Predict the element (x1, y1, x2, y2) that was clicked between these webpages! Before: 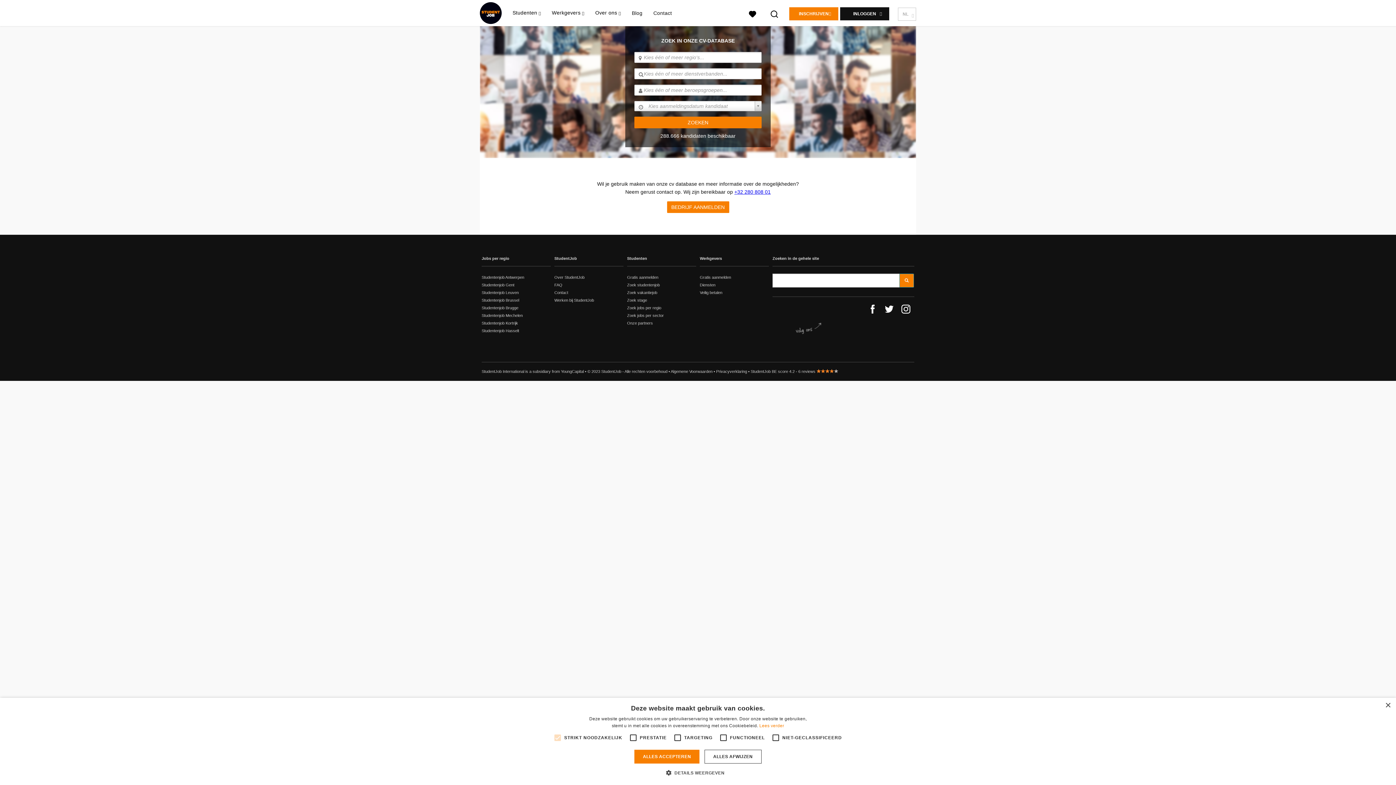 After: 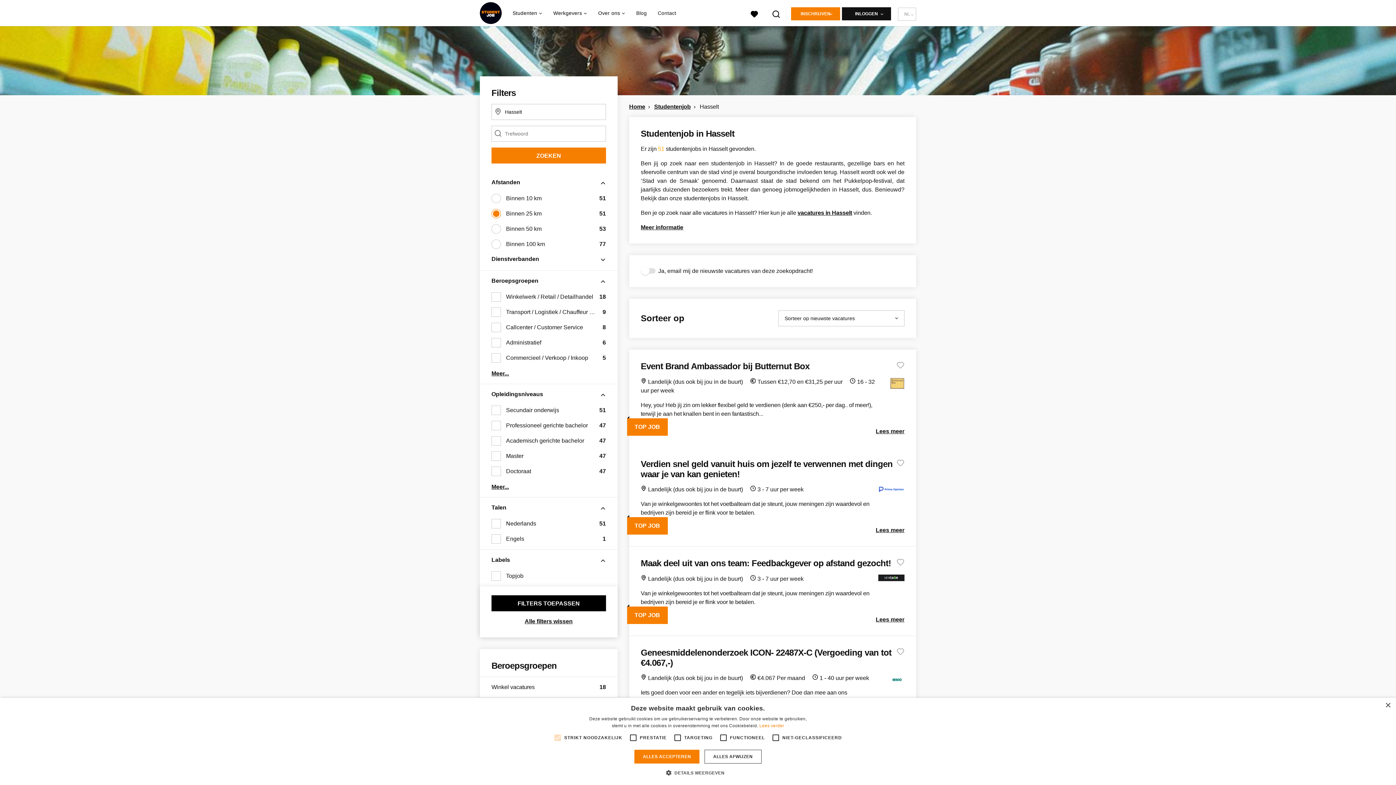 Action: label: Studentenjob Hasselt bbox: (481, 328, 519, 333)